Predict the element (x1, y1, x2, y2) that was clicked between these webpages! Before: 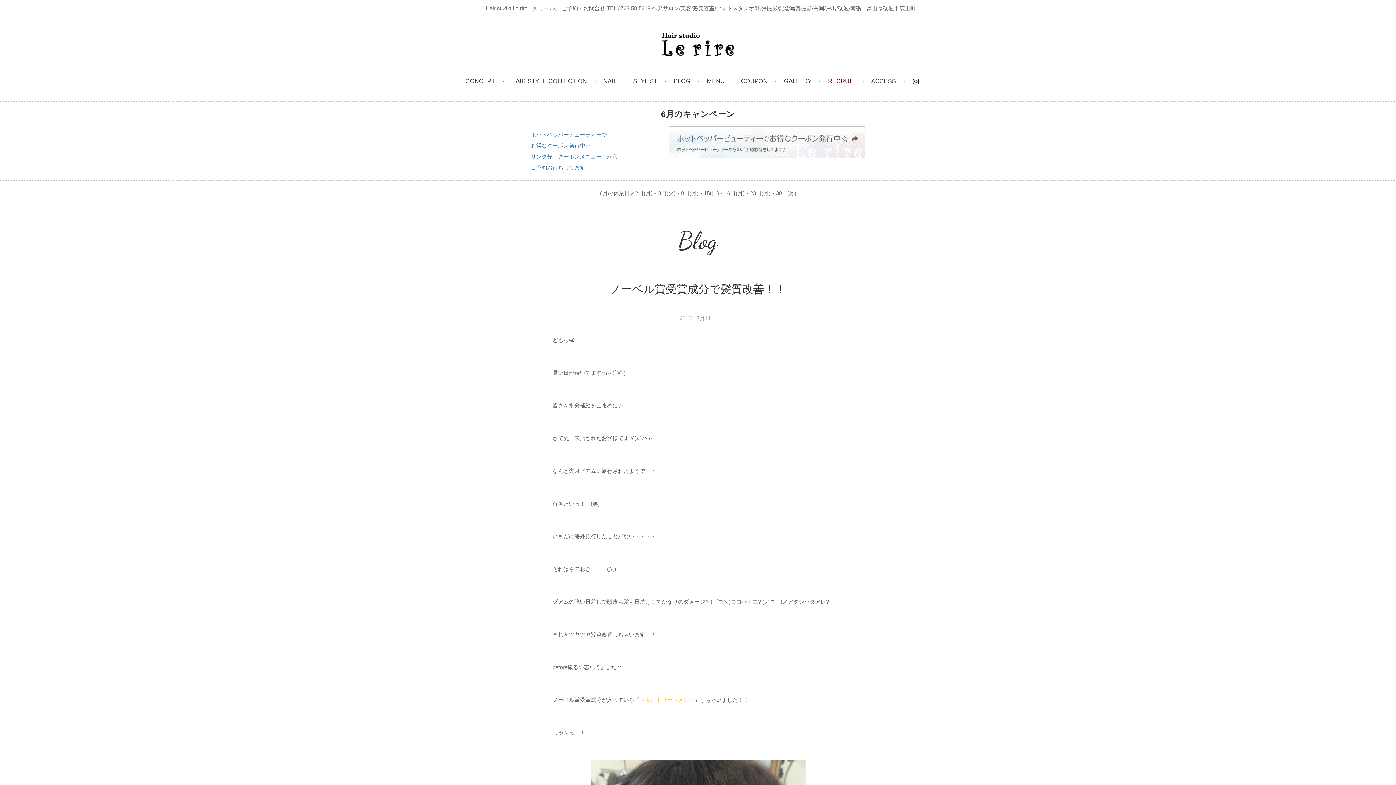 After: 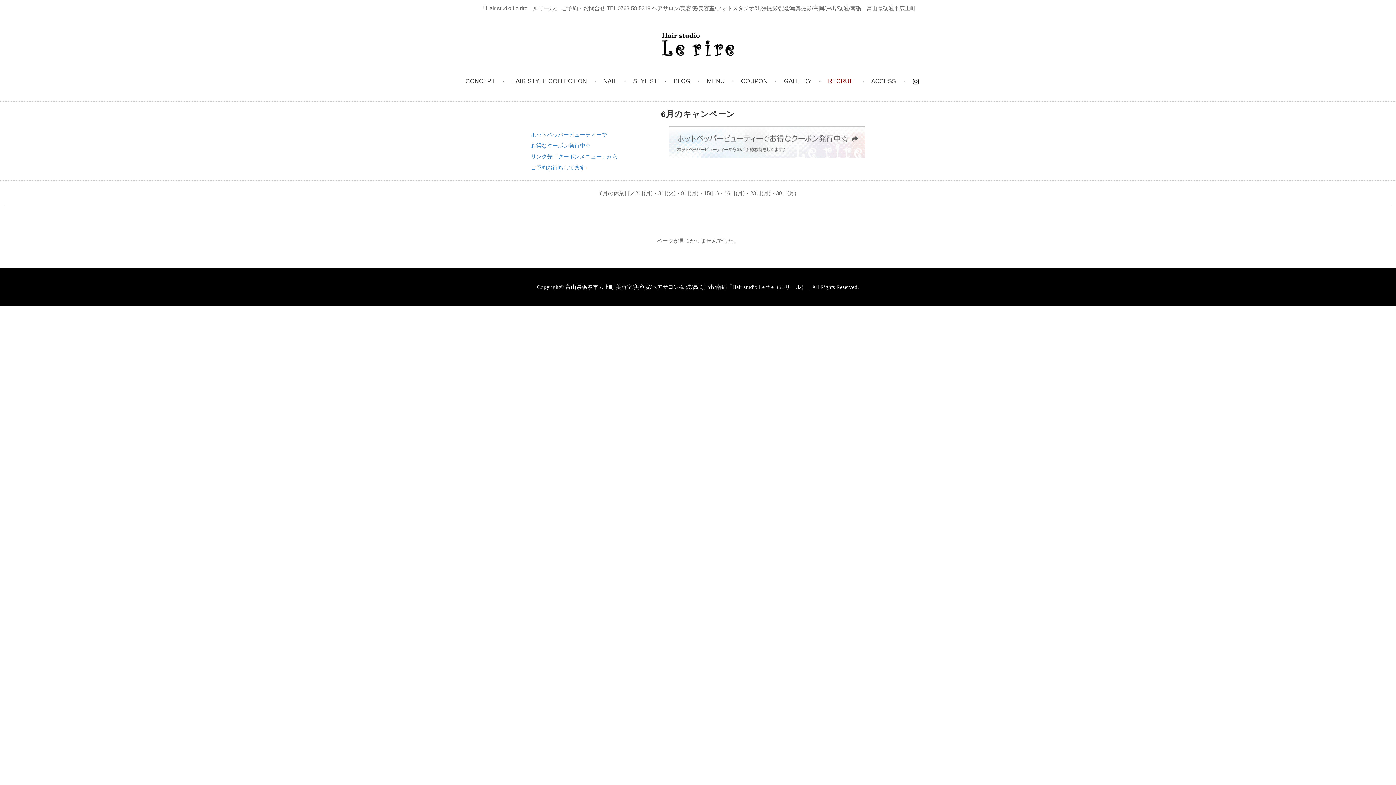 Action: label: HAIR STYLE COLLECTION bbox: (511, 72, 587, 90)